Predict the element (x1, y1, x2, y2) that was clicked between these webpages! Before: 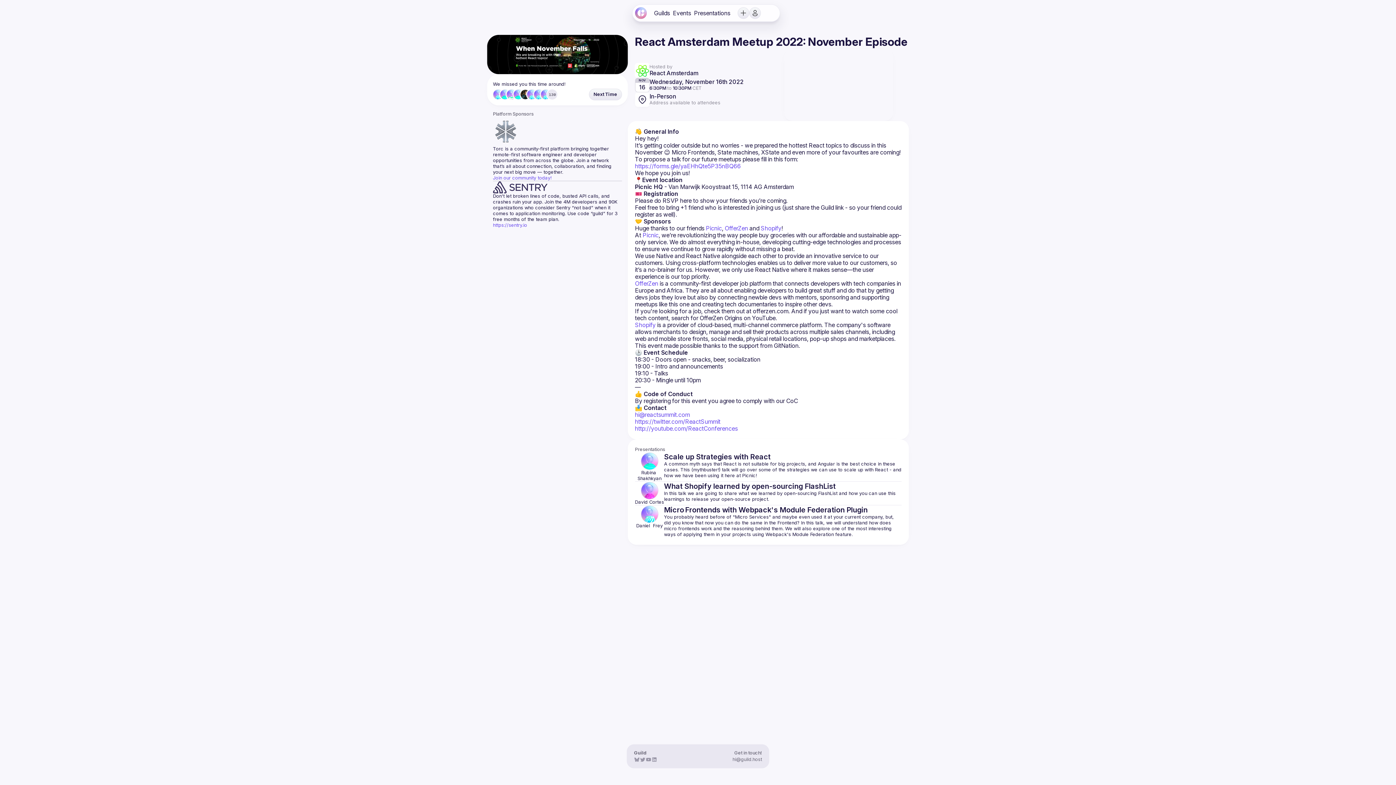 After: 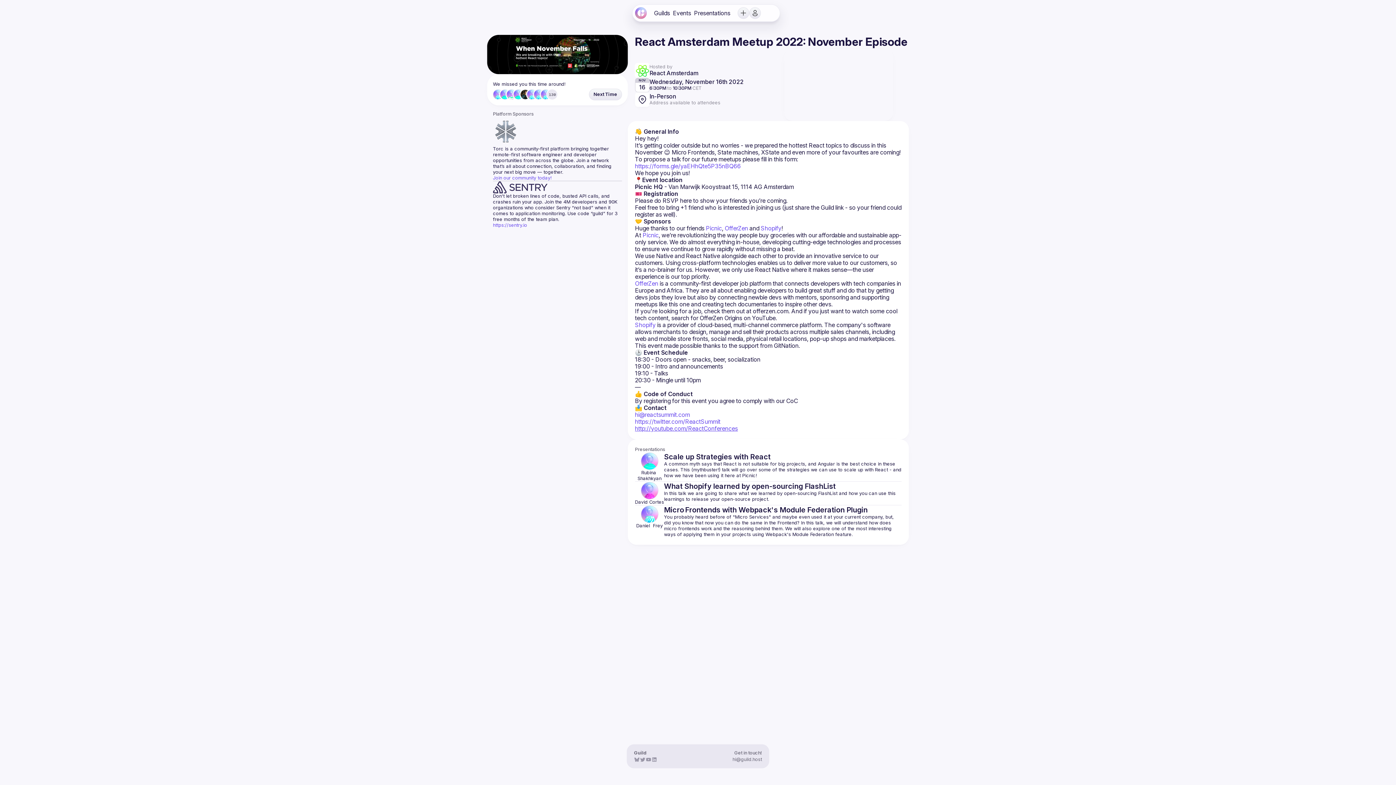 Action: label: http://youtube.com/ReactConferences bbox: (635, 425, 738, 432)